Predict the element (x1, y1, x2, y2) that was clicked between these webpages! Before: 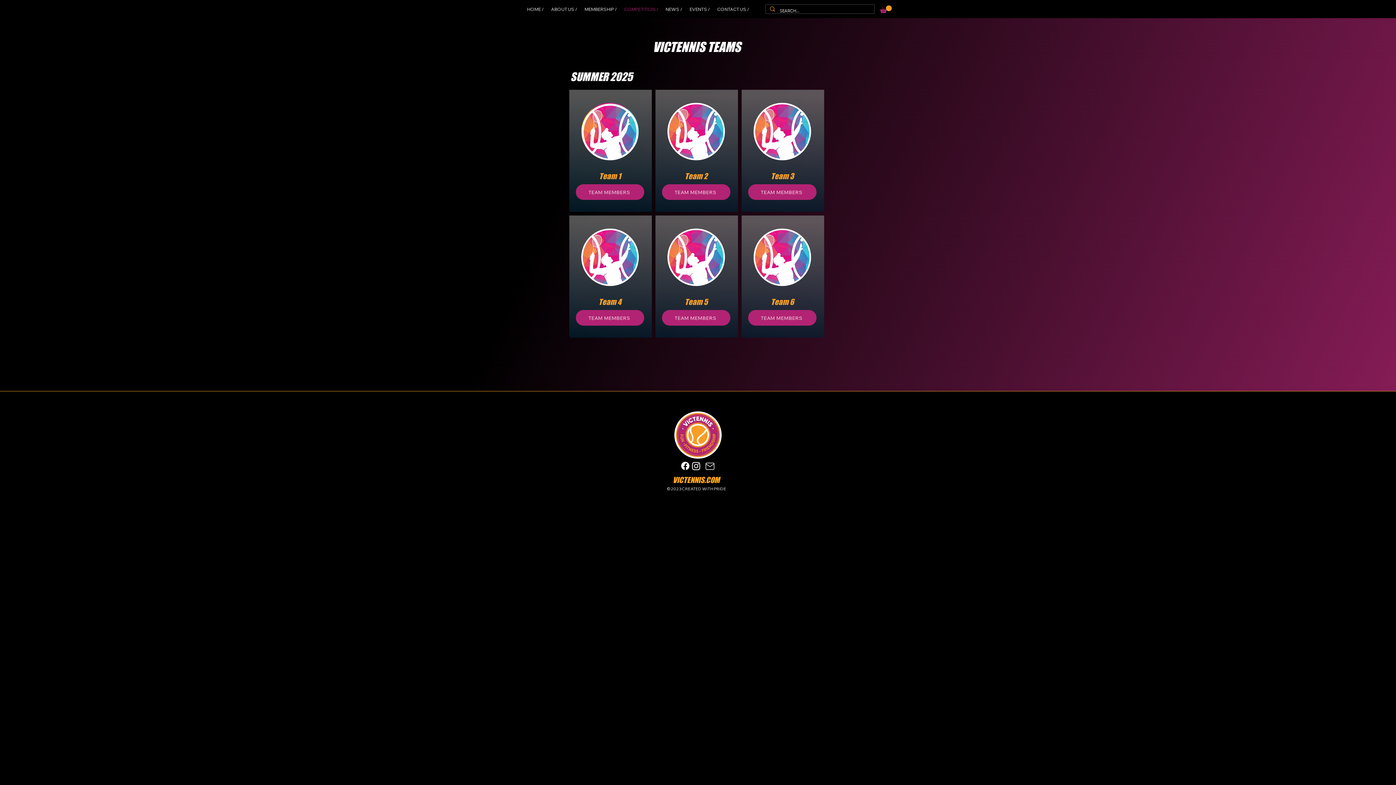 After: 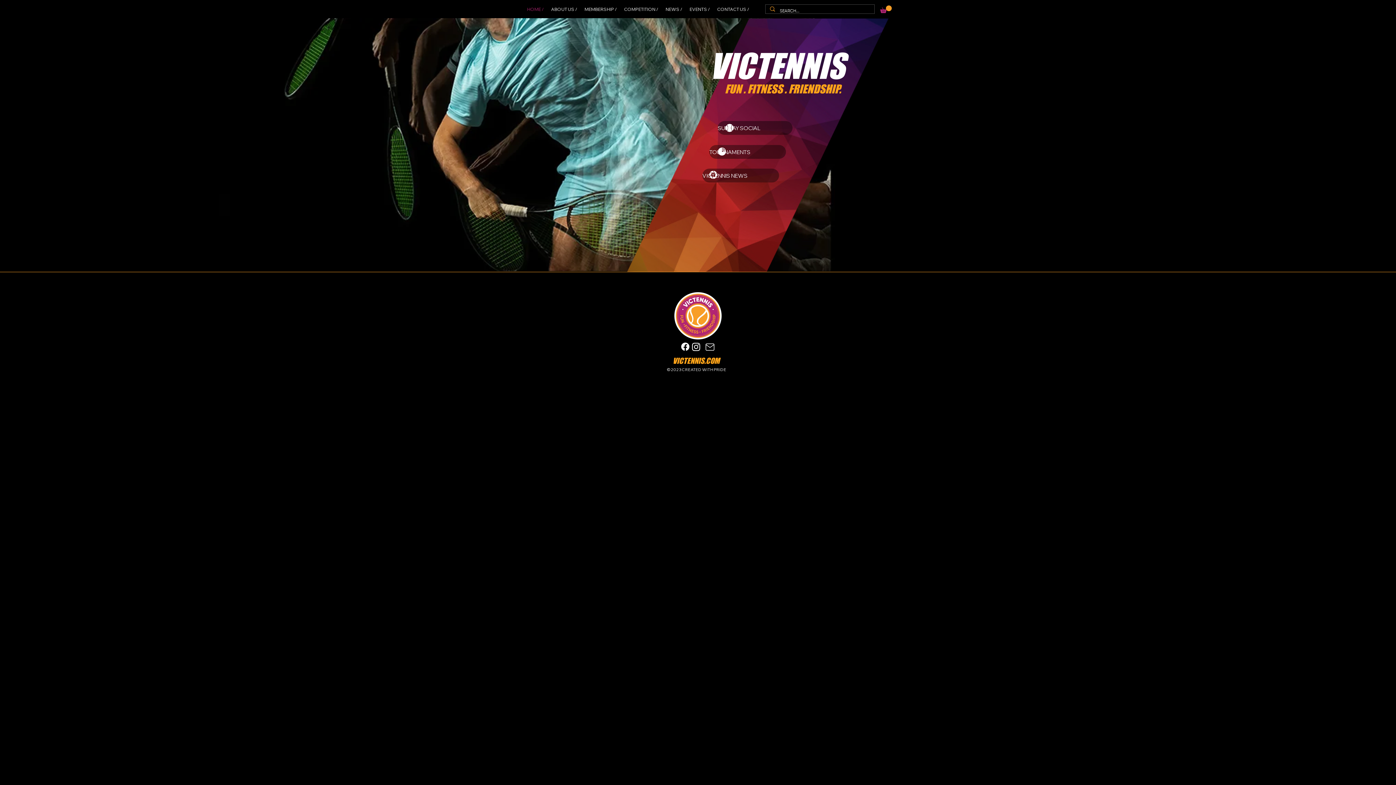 Action: bbox: (523, 4, 547, 14) label: HOME /